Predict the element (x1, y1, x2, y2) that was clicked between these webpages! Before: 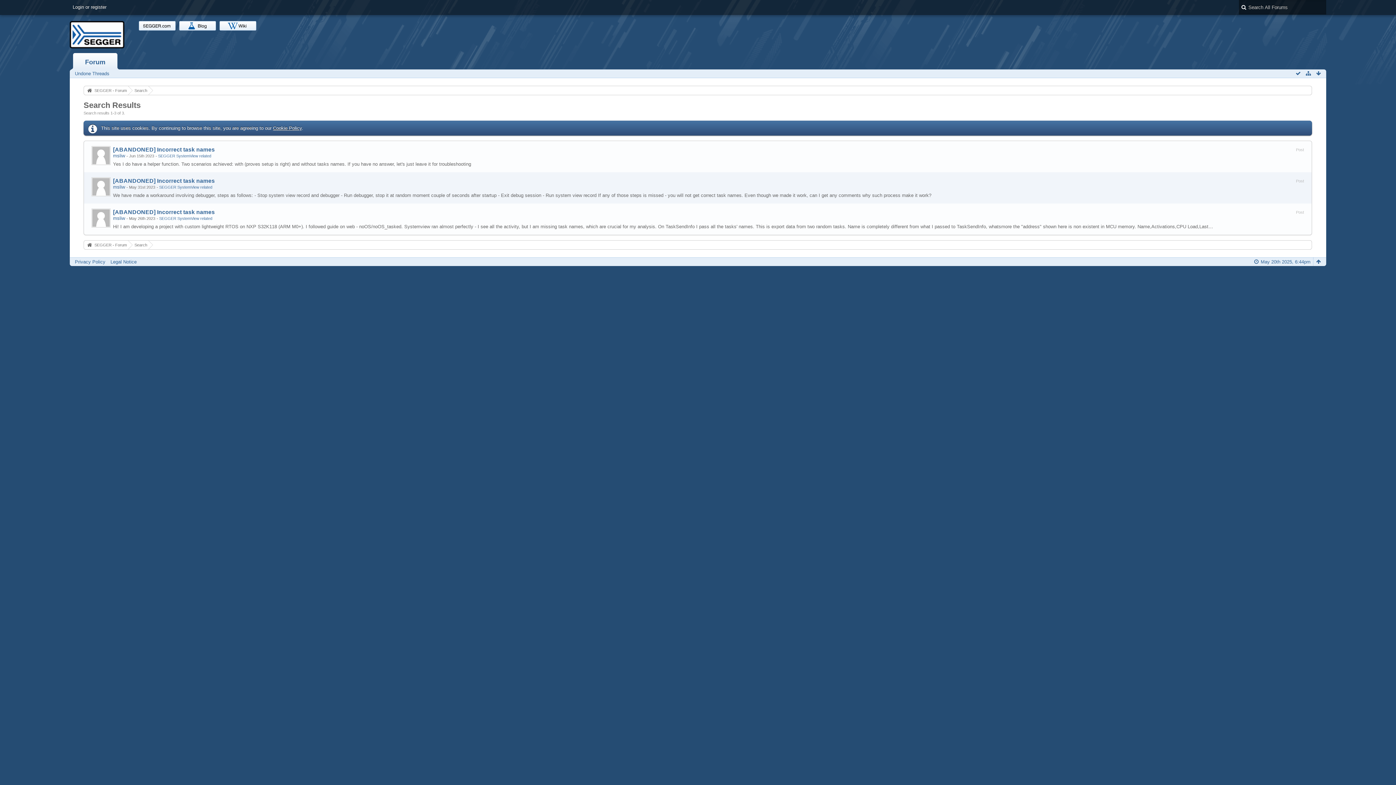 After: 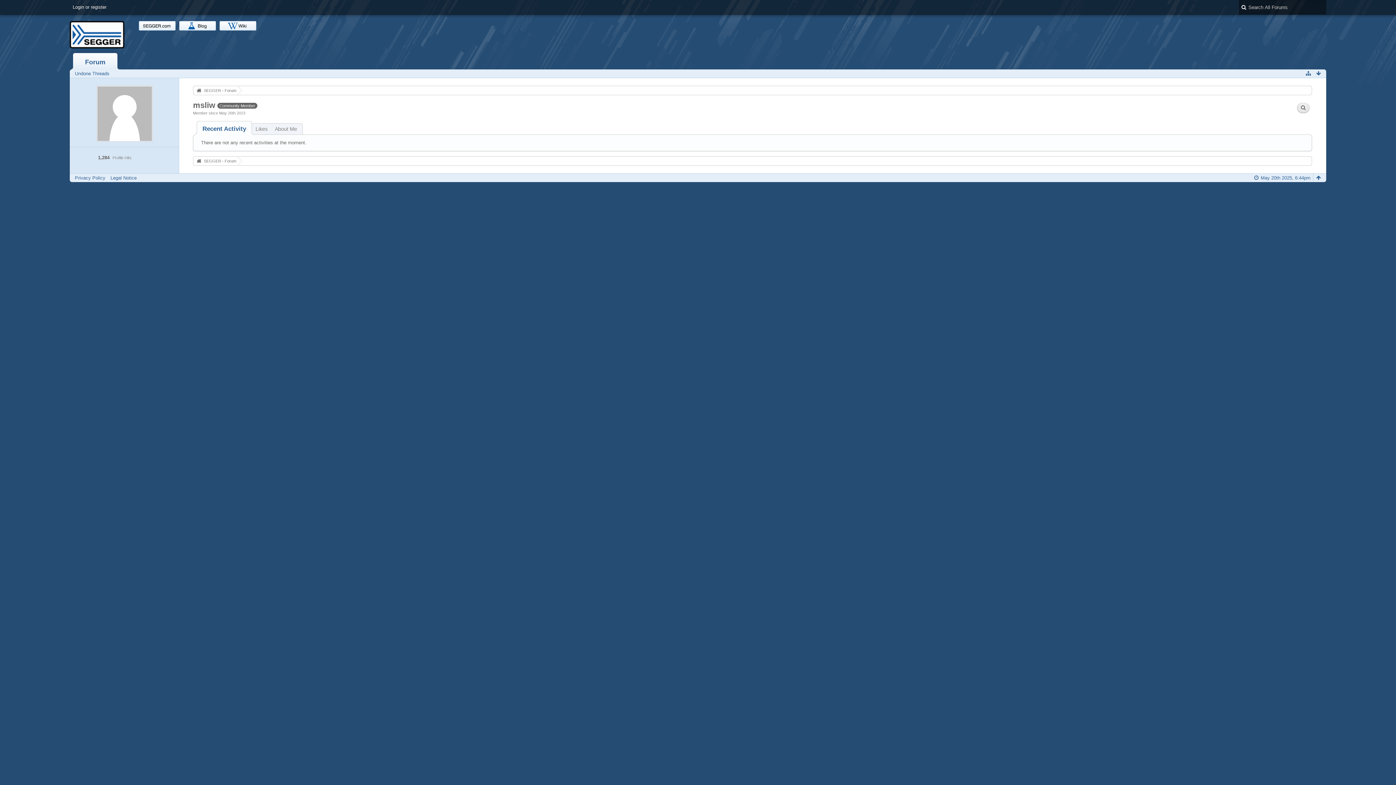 Action: bbox: (91, 208, 110, 227)